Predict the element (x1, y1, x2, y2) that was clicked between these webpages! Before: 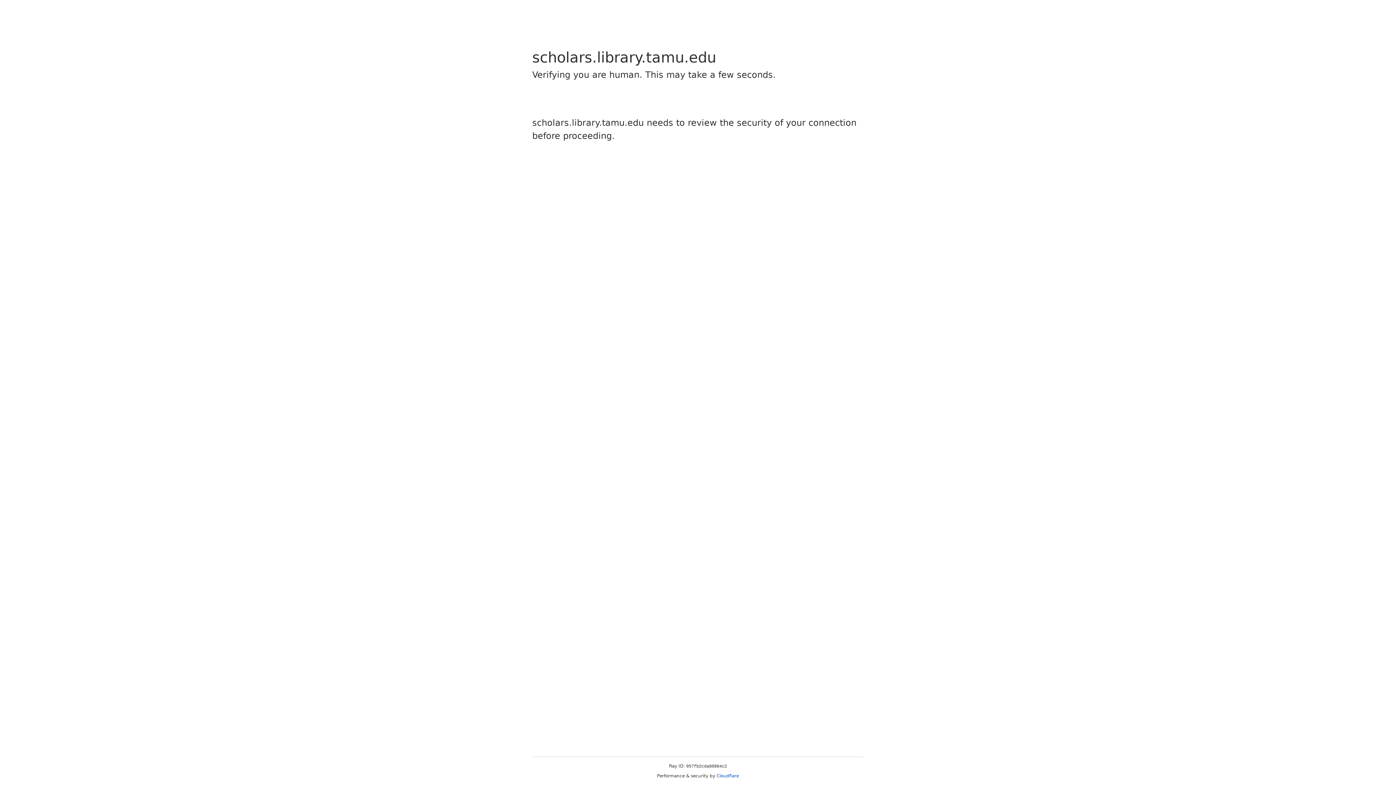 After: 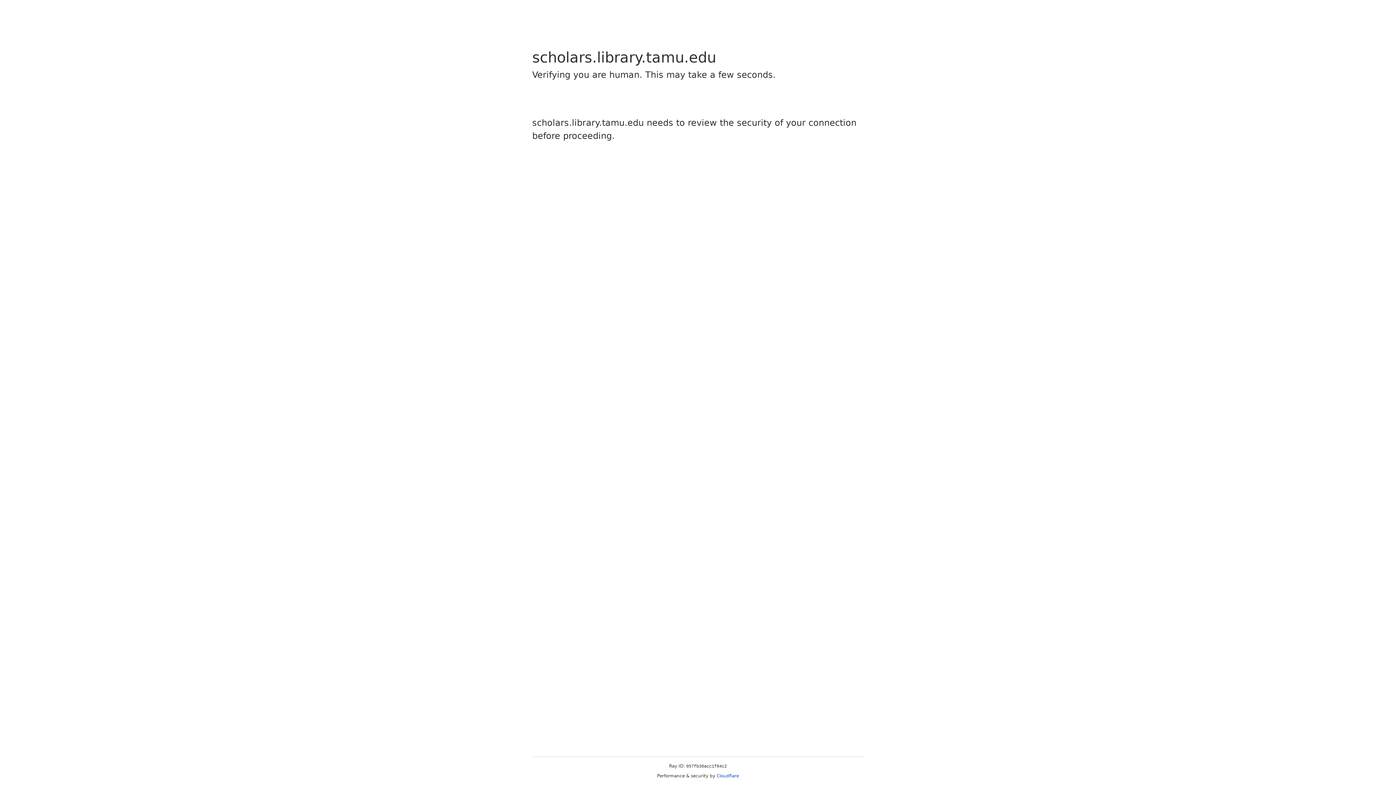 Action: bbox: (716, 773, 739, 778) label: Cloudflare